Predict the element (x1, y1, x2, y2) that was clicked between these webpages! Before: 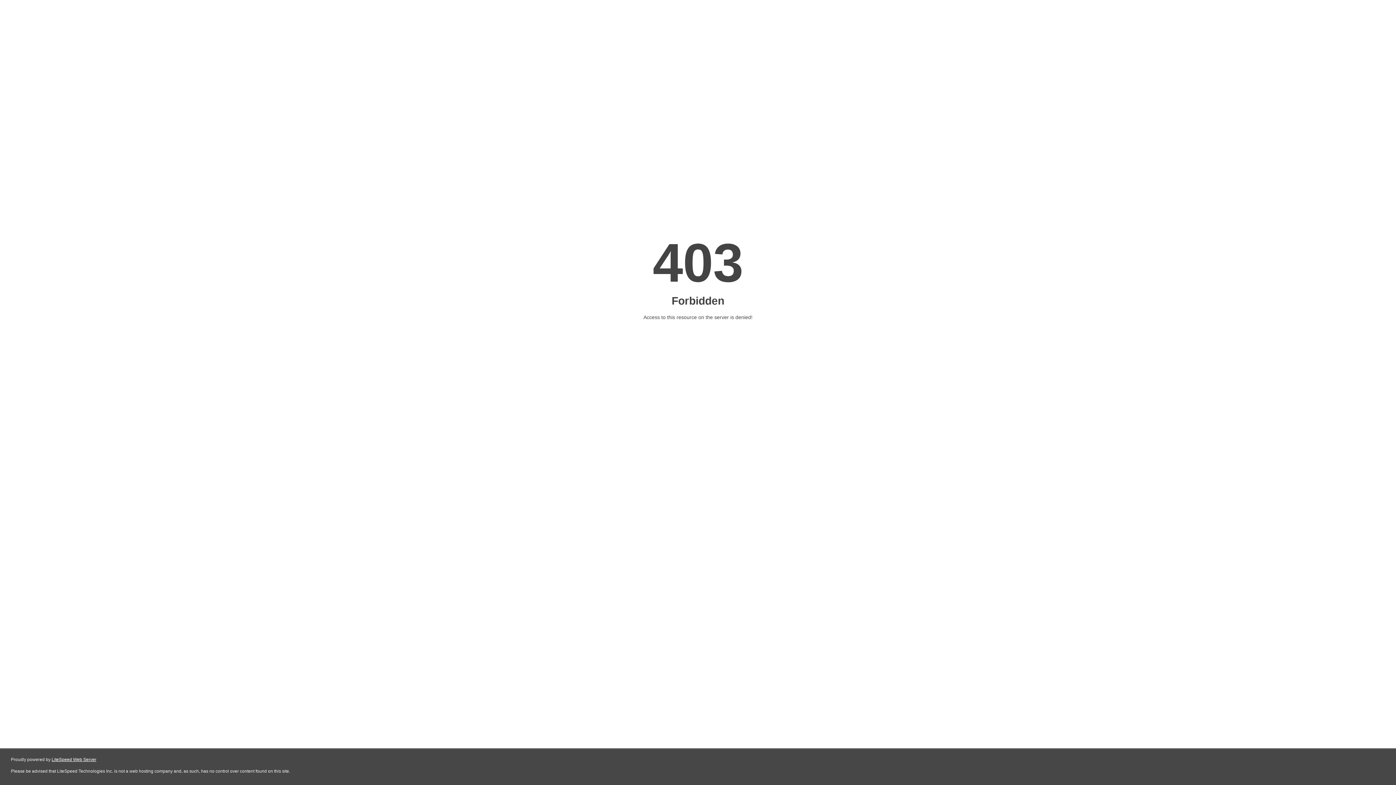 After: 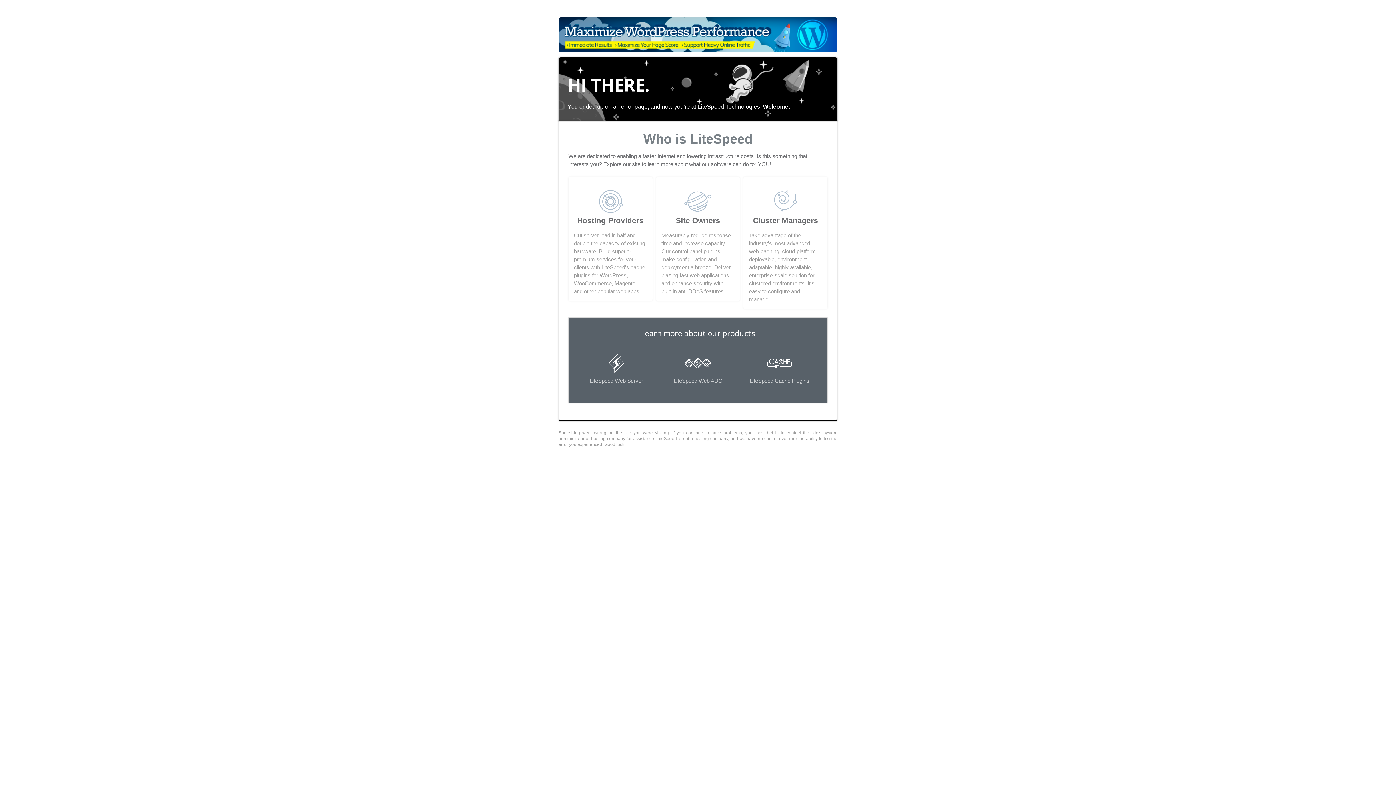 Action: bbox: (51, 757, 96, 762) label: LiteSpeed Web Server